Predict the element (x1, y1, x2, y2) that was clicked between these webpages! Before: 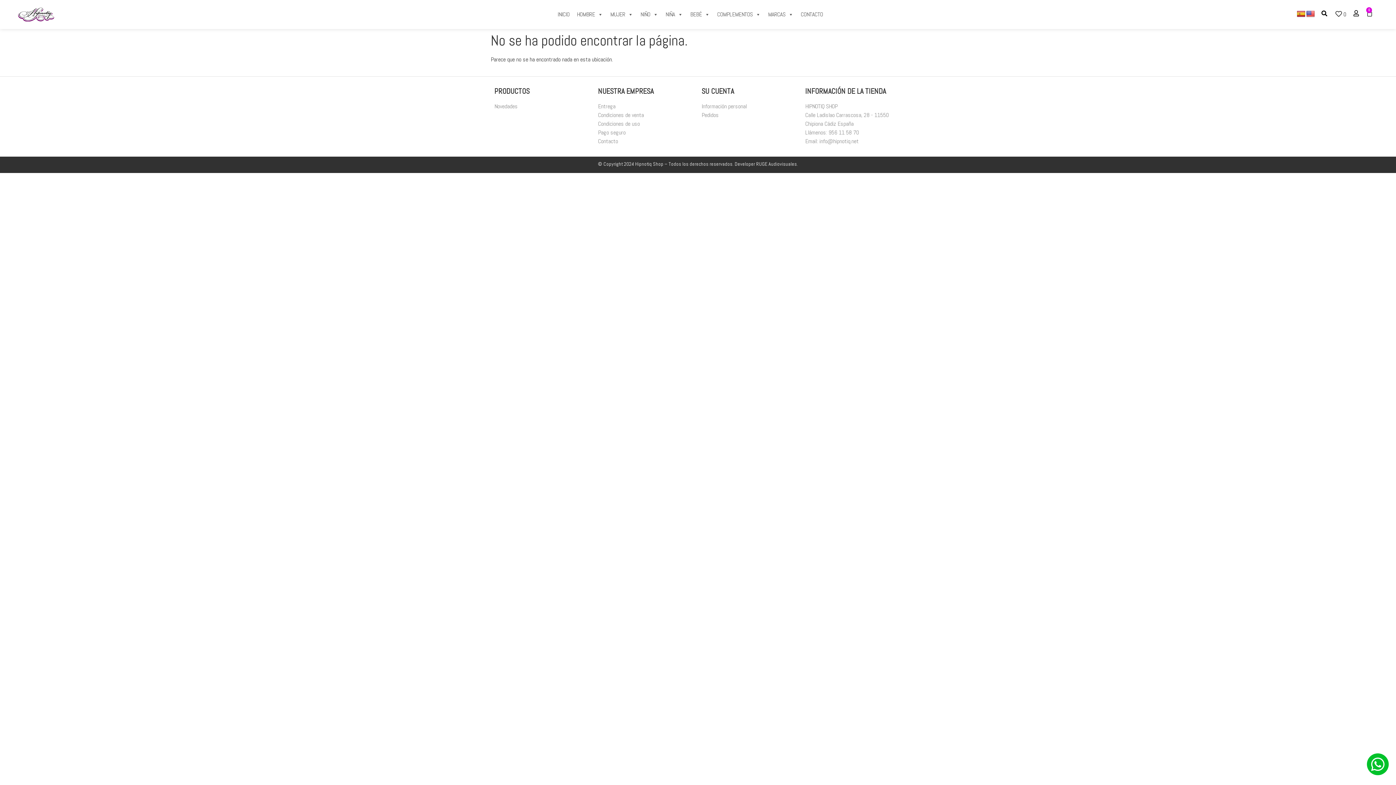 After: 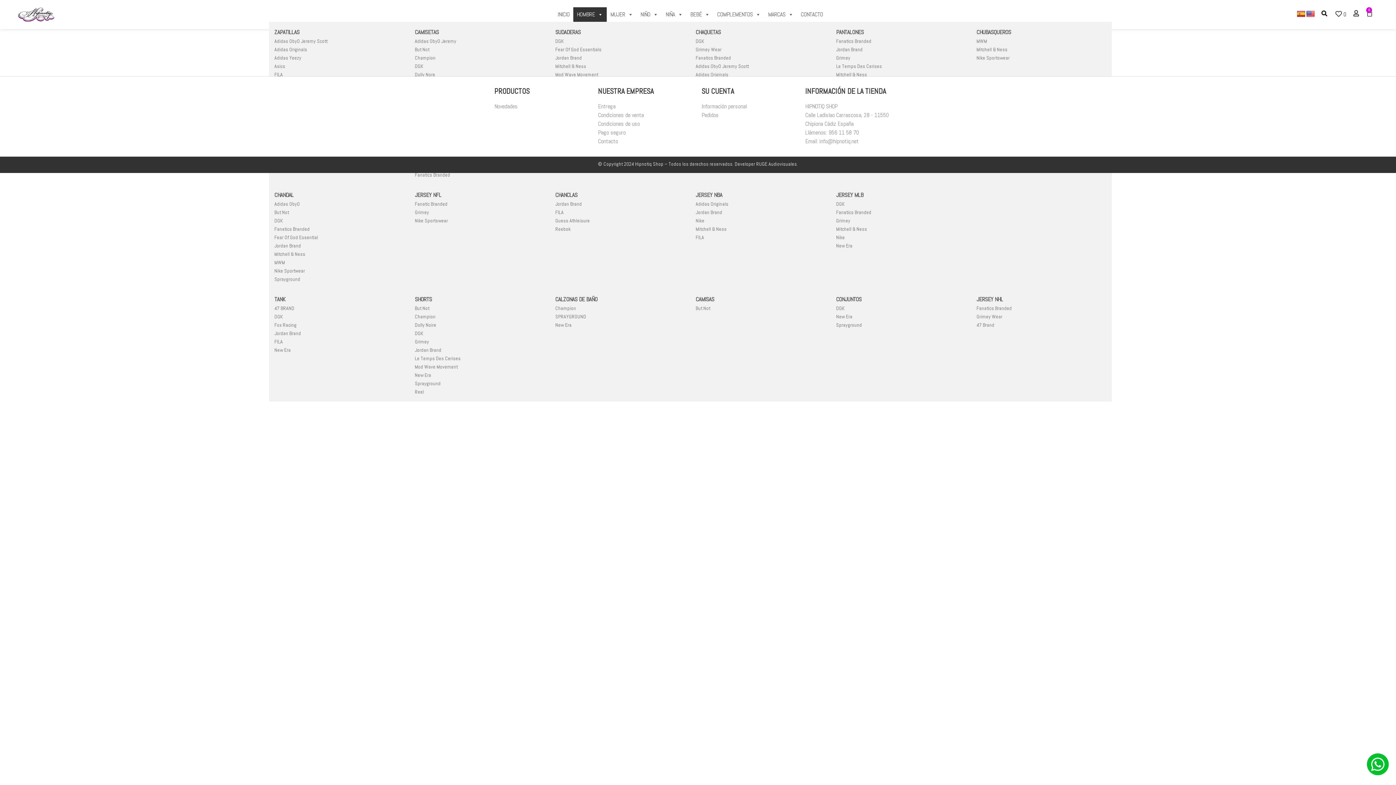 Action: bbox: (573, 7, 606, 21) label: HOMBRE